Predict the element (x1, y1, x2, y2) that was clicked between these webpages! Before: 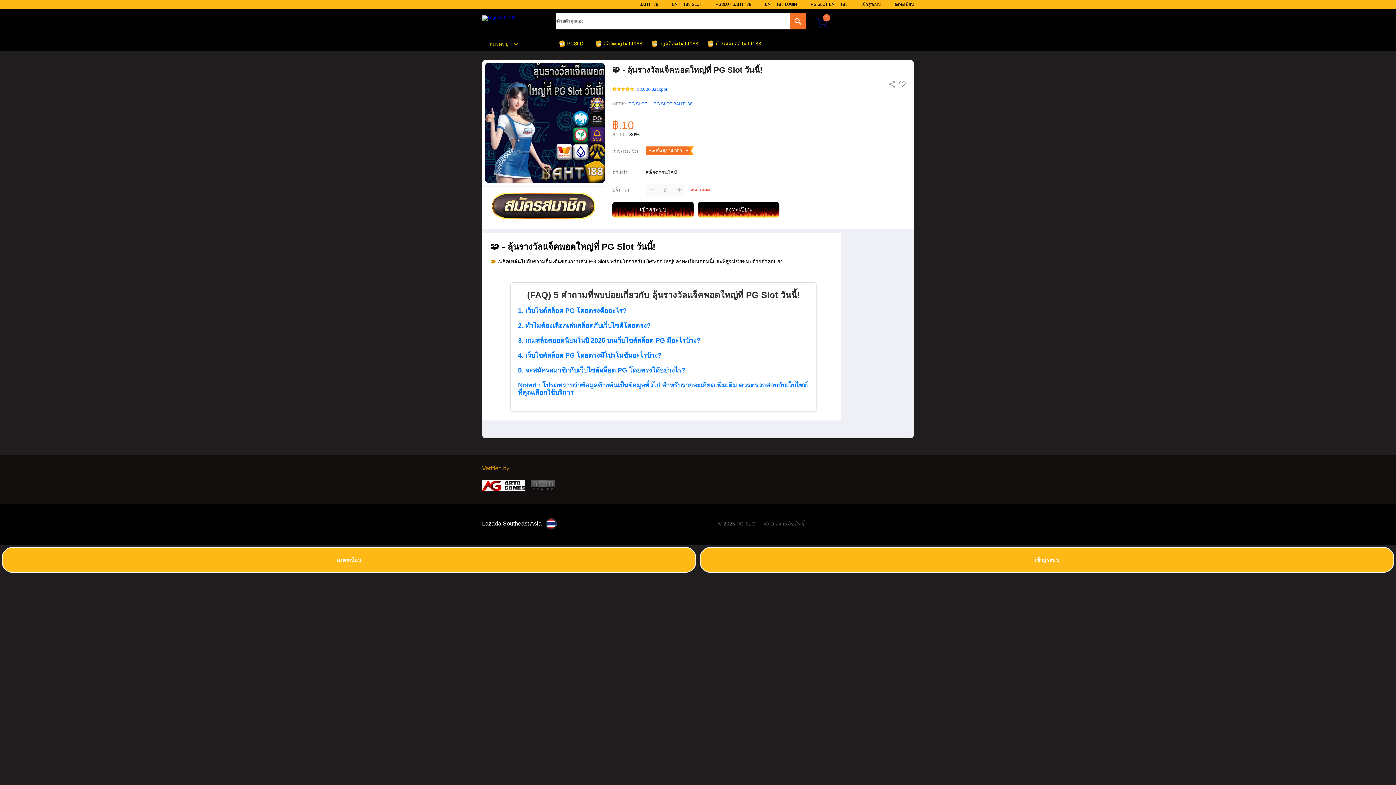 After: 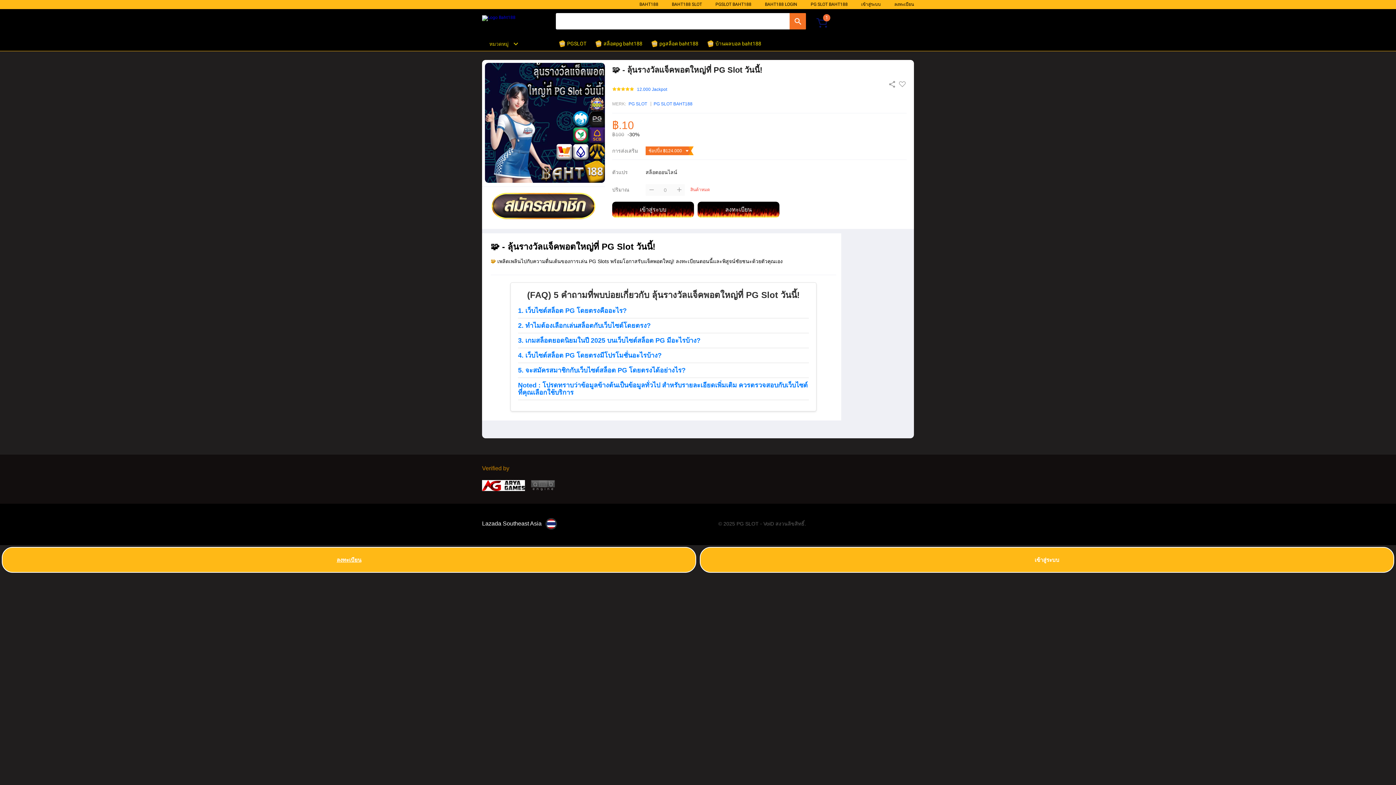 Action: bbox: (1, 547, 696, 573) label: ลงทะเบียน